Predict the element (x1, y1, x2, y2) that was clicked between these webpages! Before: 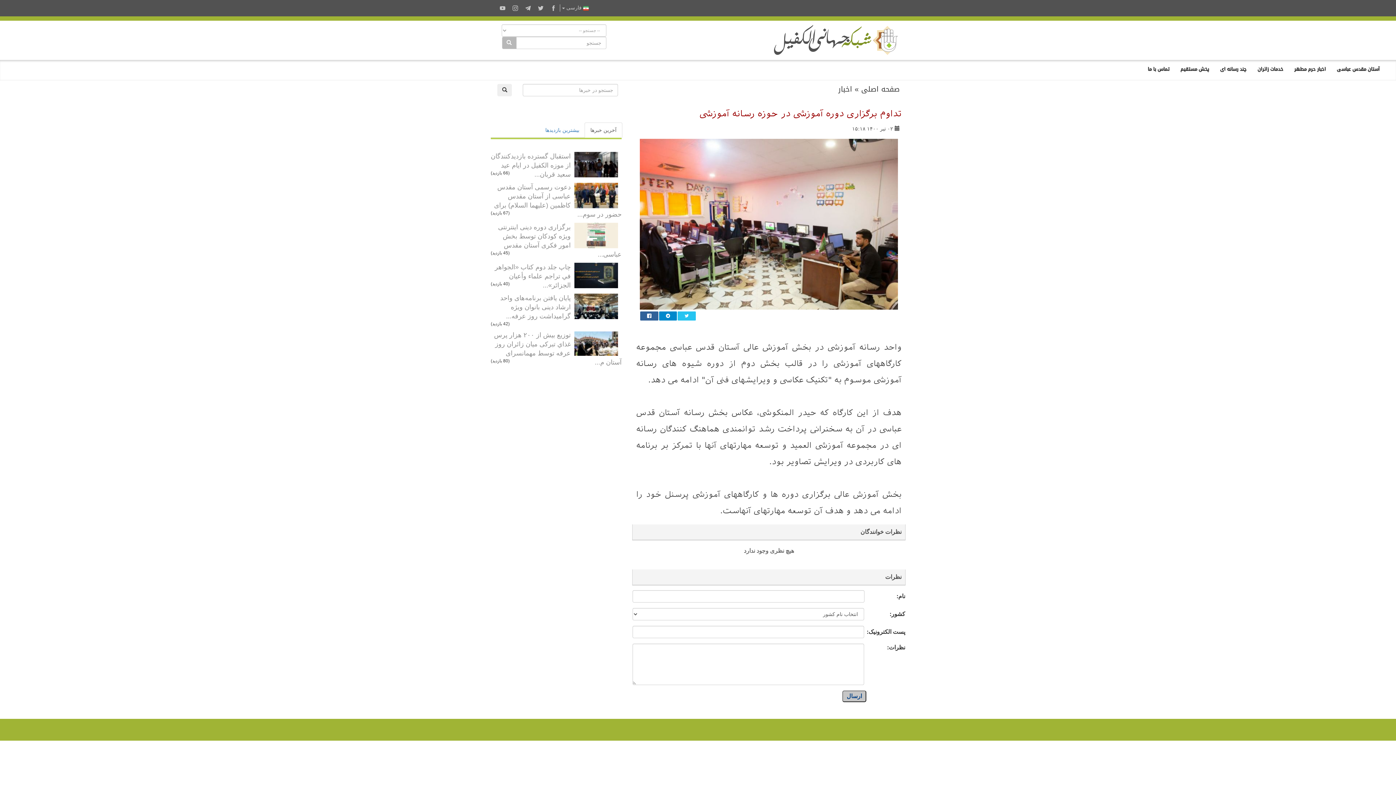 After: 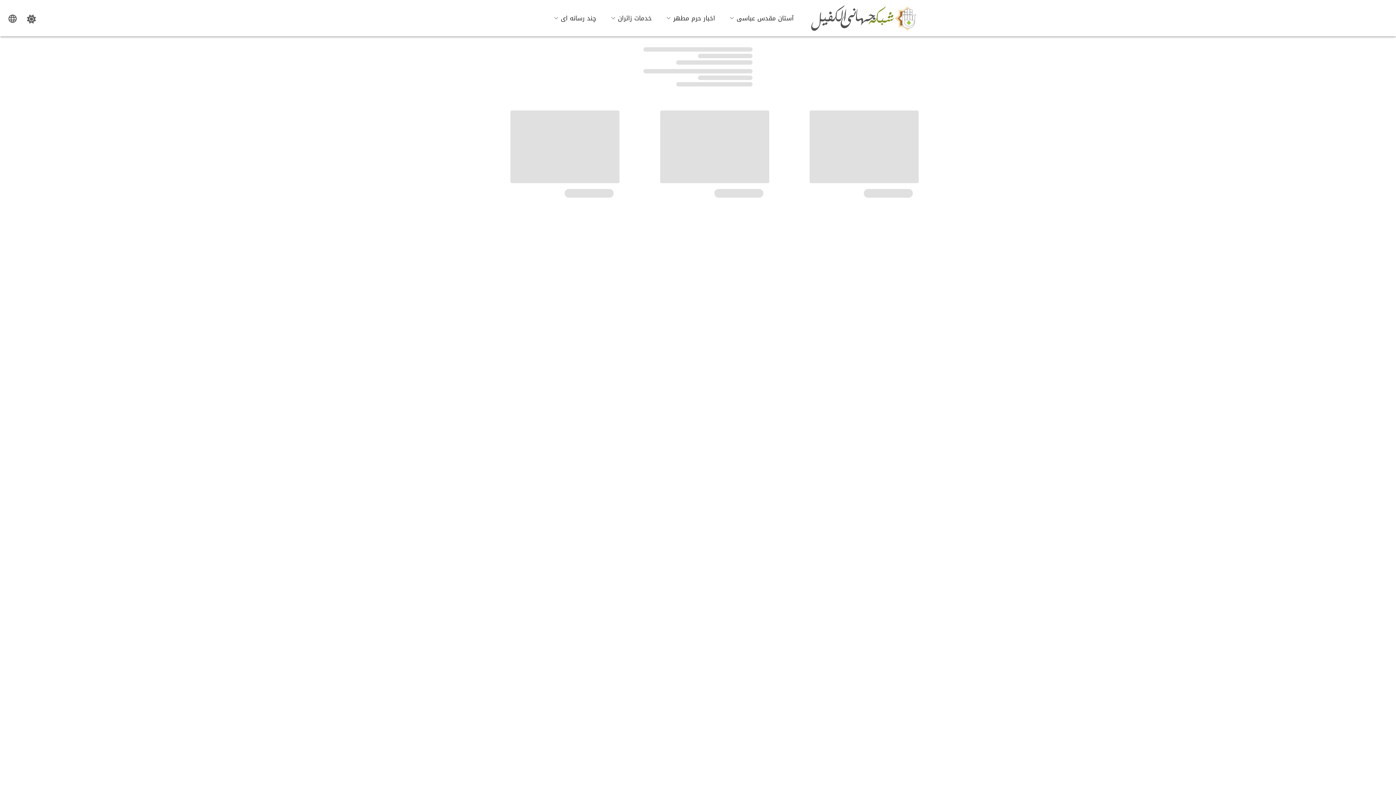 Action: bbox: (1142, 60, 1175, 78) label: تماس با ما